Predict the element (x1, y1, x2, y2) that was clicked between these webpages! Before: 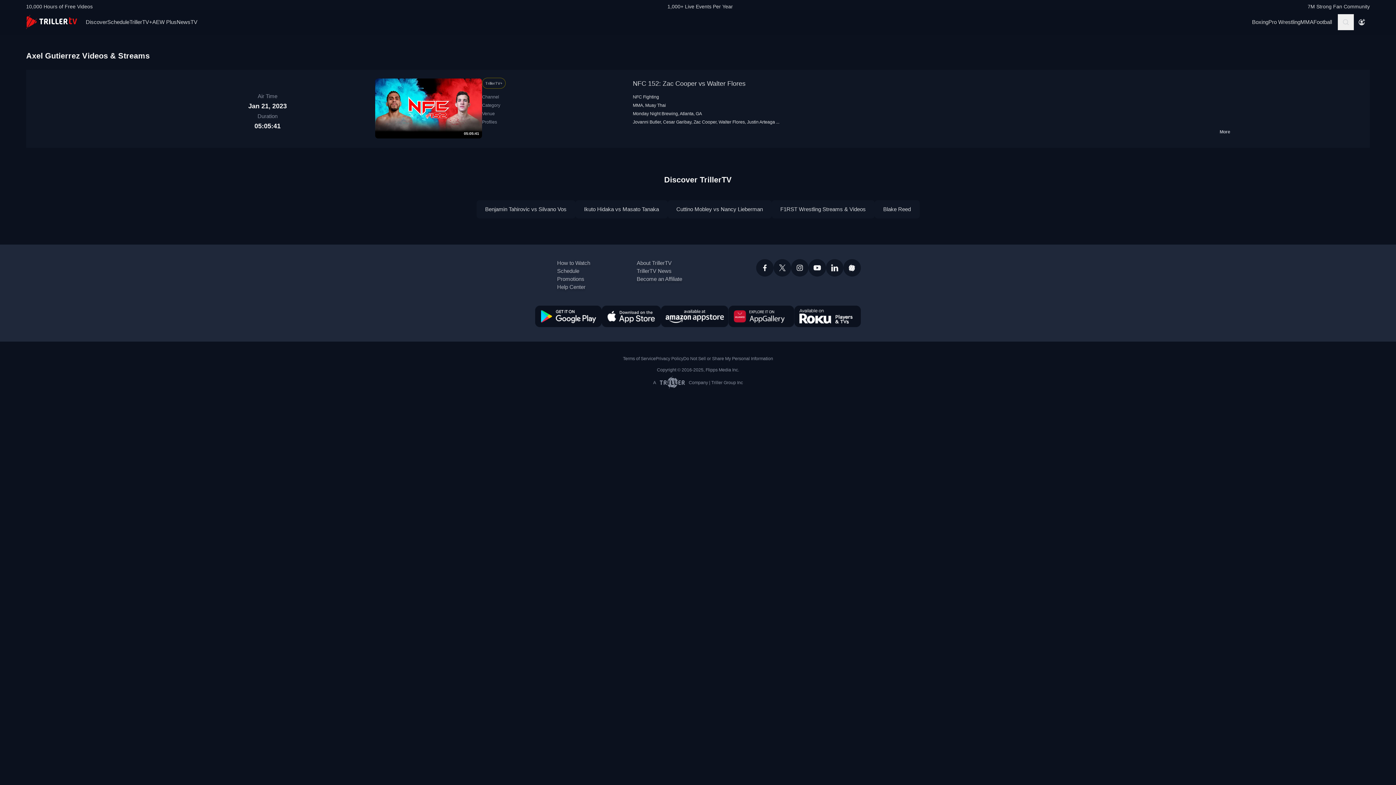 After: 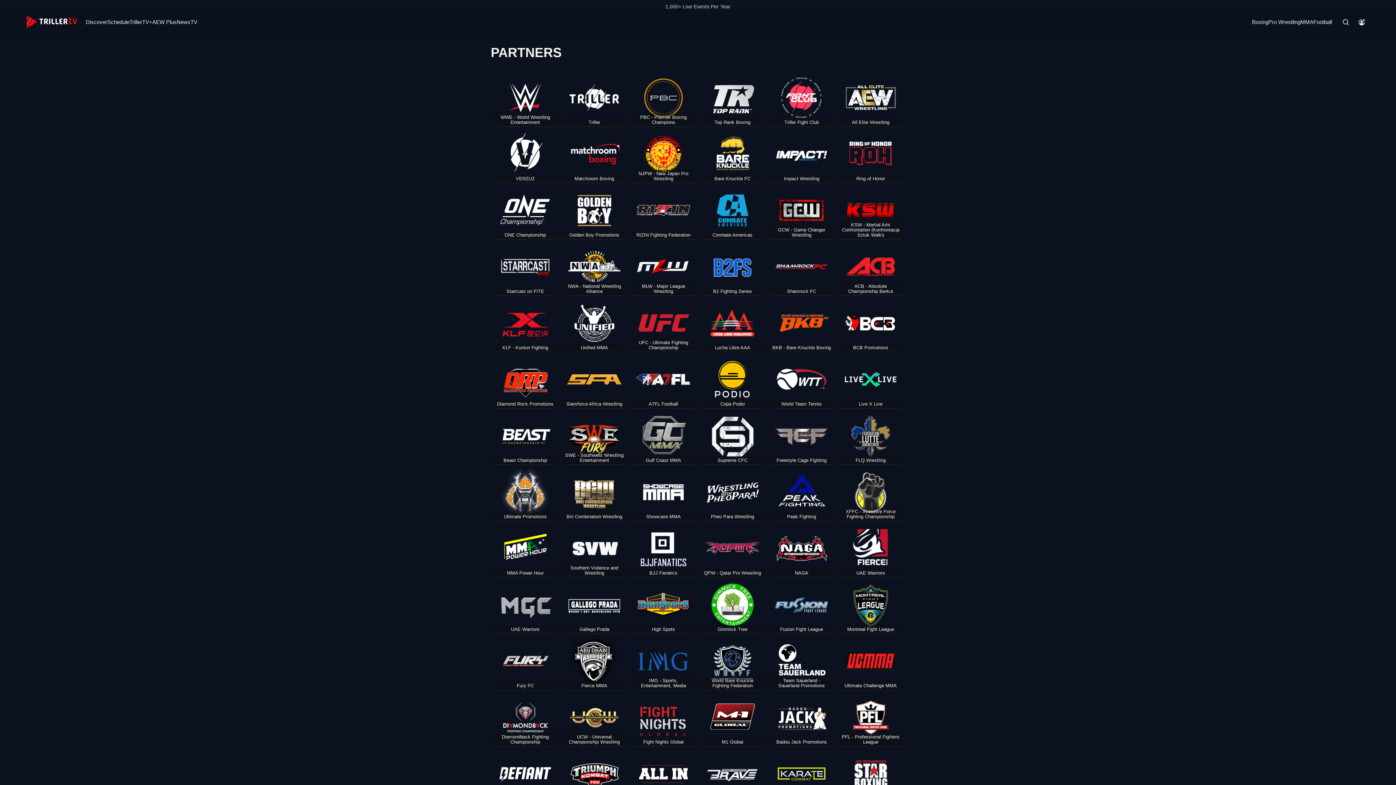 Action: label: Promotions bbox: (557, 276, 584, 282)